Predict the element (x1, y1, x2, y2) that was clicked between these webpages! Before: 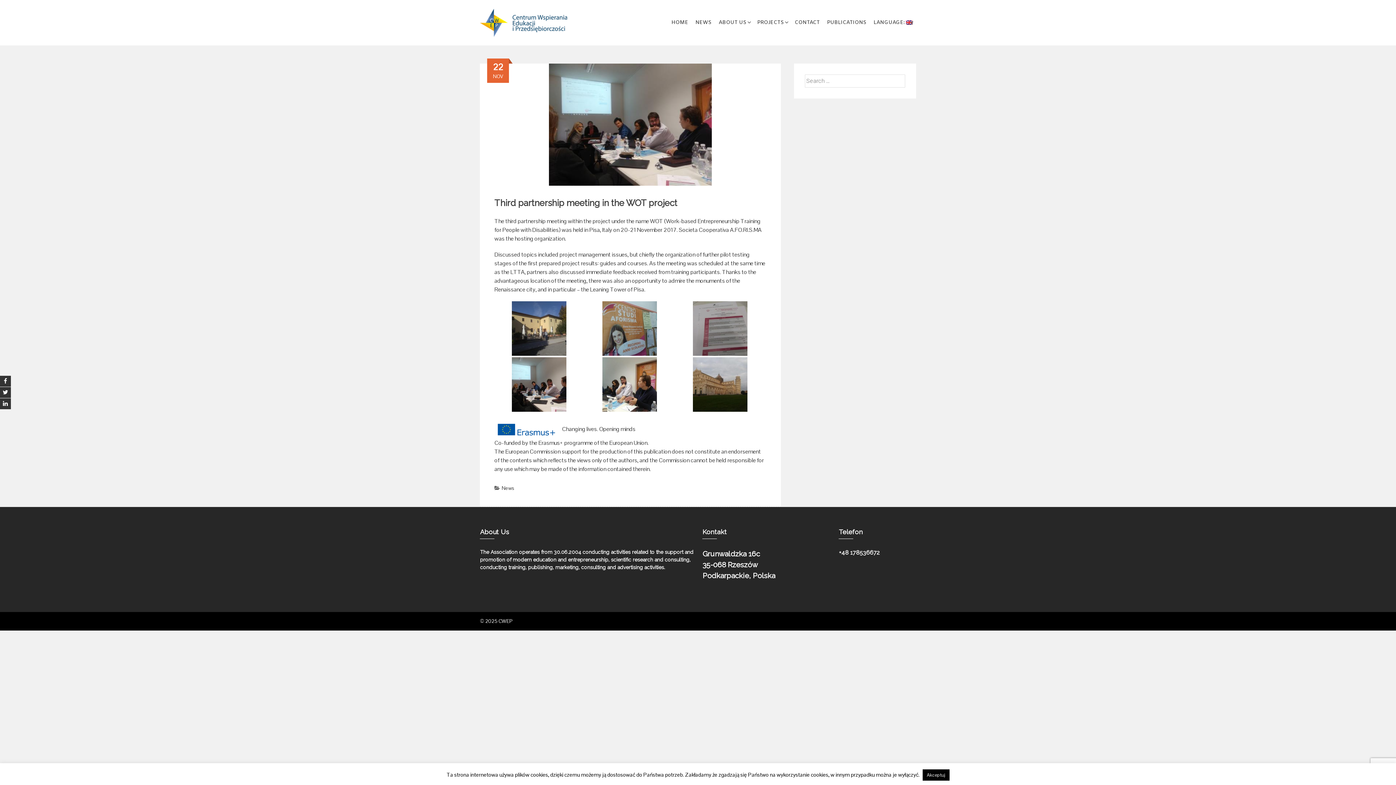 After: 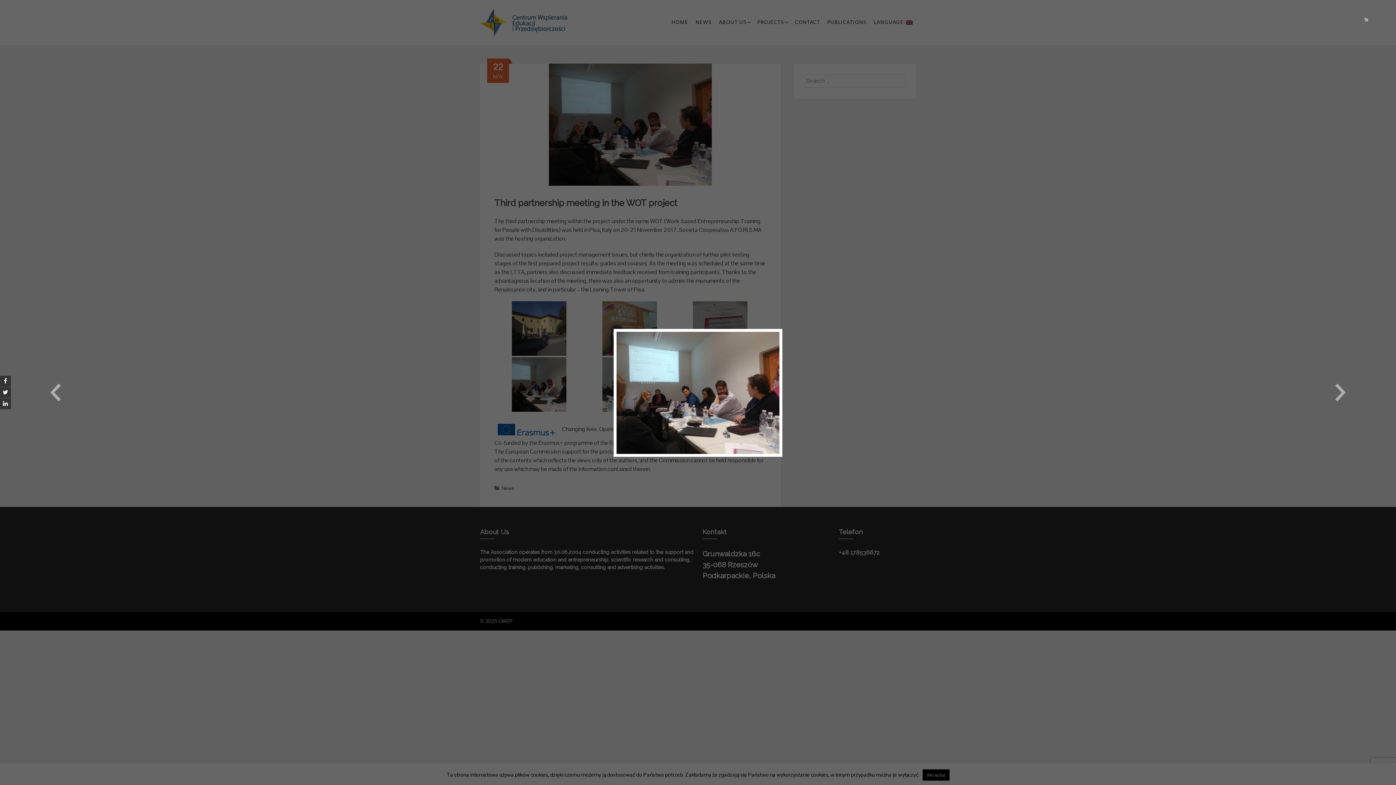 Action: bbox: (511, 380, 566, 387)